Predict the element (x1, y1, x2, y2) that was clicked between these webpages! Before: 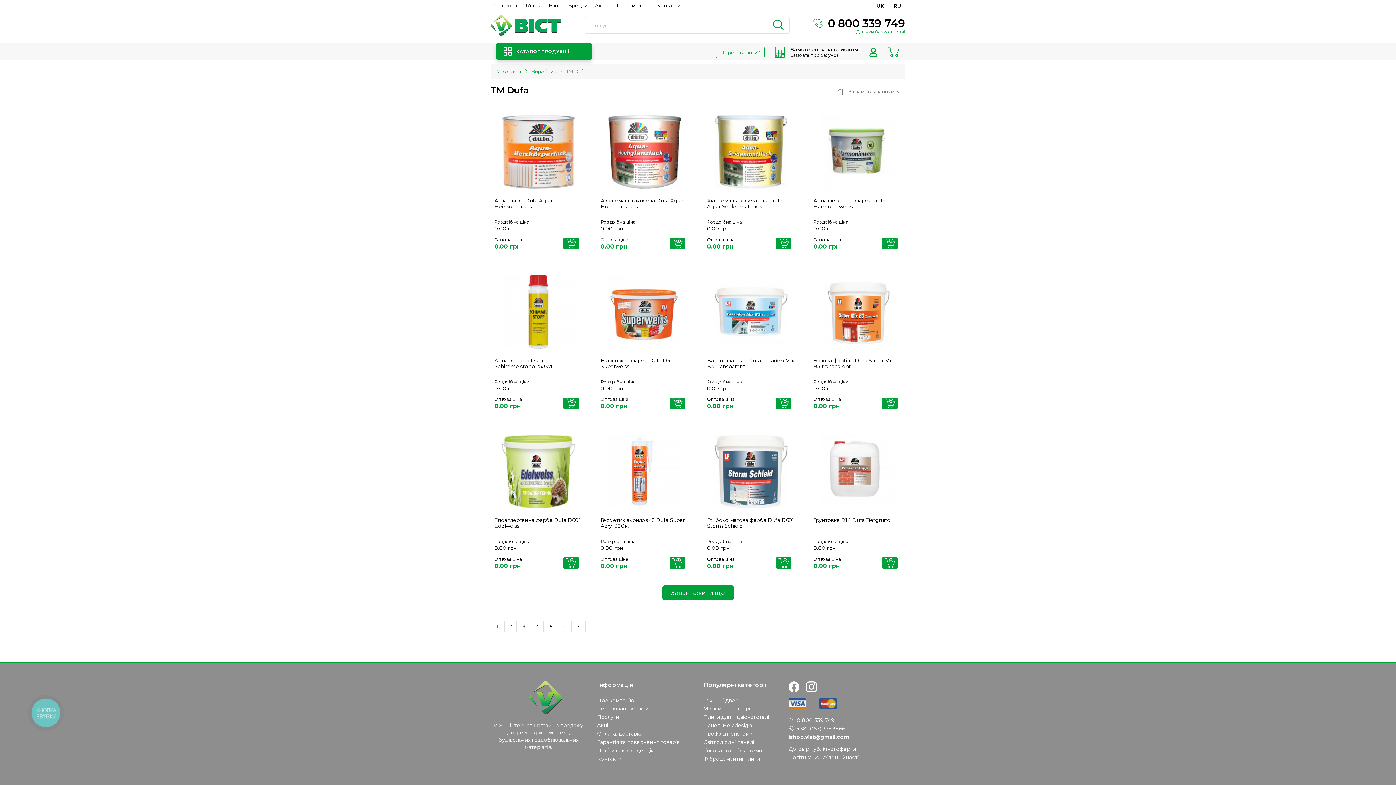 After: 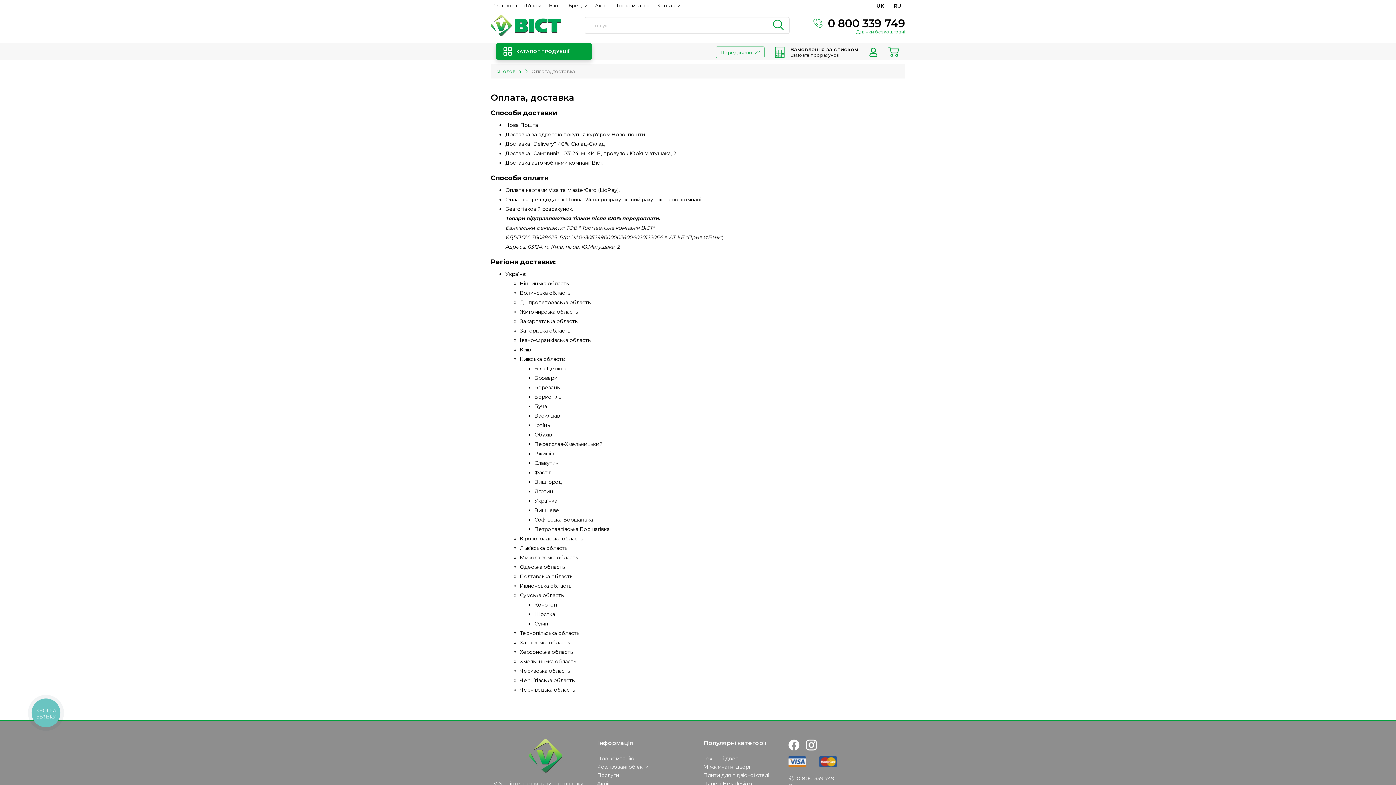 Action: bbox: (597, 730, 642, 737) label: Оплата, доставка